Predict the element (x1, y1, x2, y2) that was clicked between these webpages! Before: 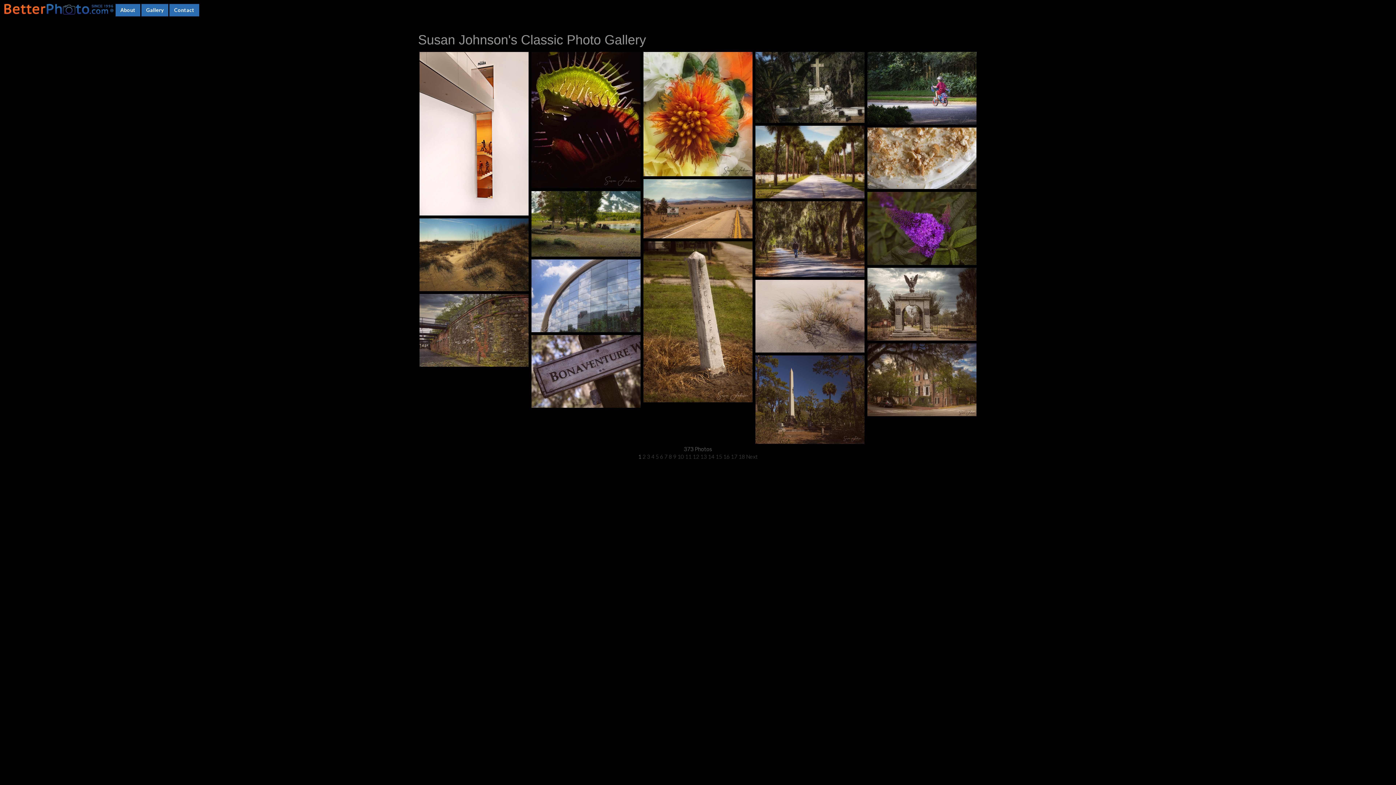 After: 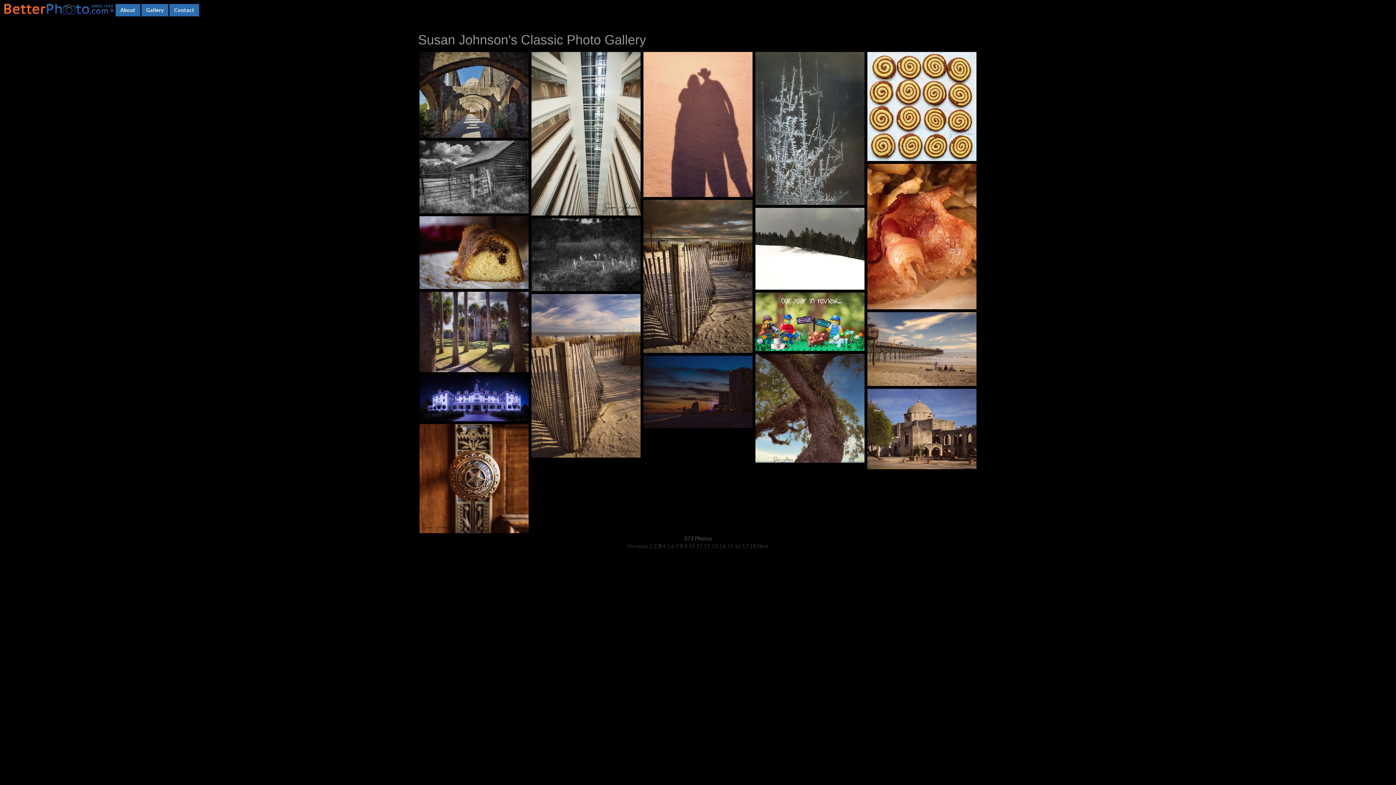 Action: bbox: (647, 453, 650, 460) label: 3